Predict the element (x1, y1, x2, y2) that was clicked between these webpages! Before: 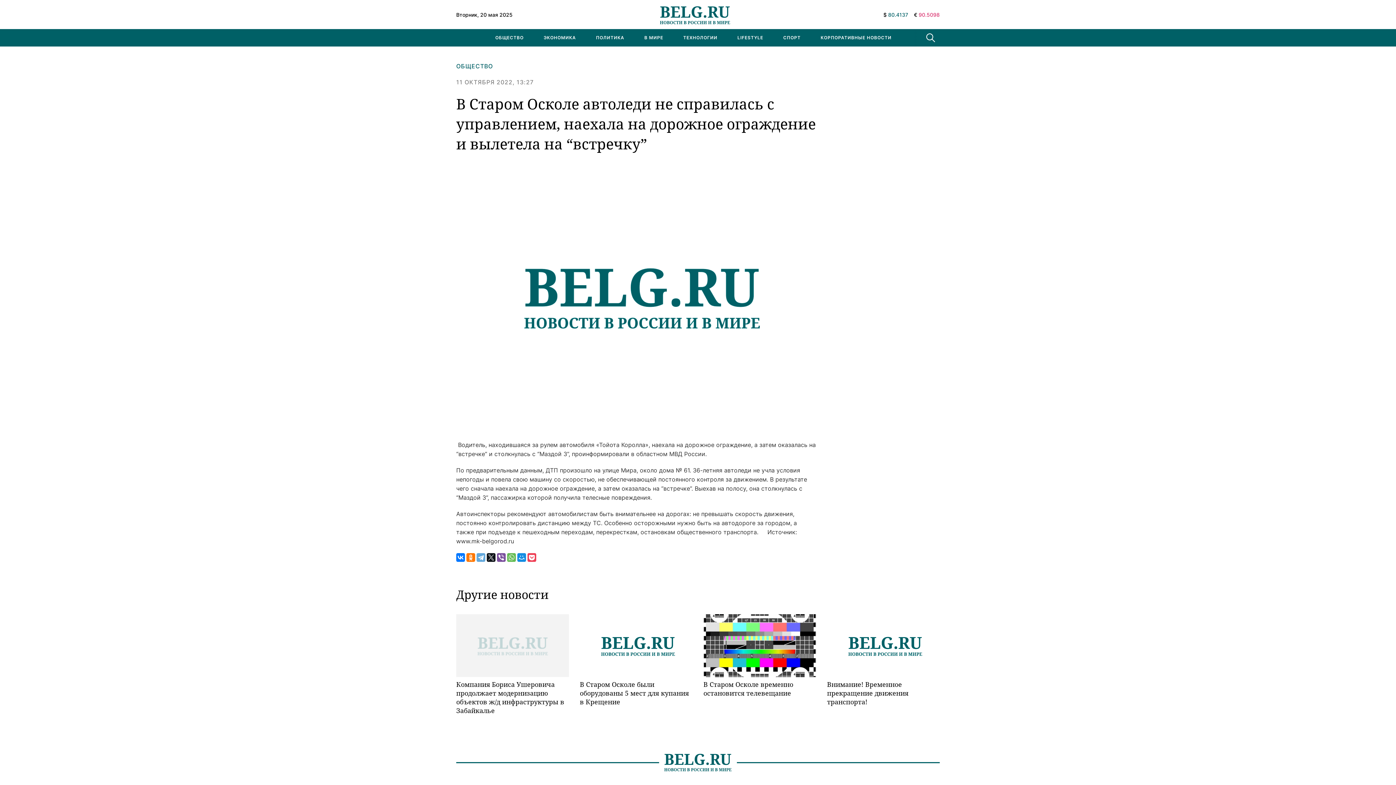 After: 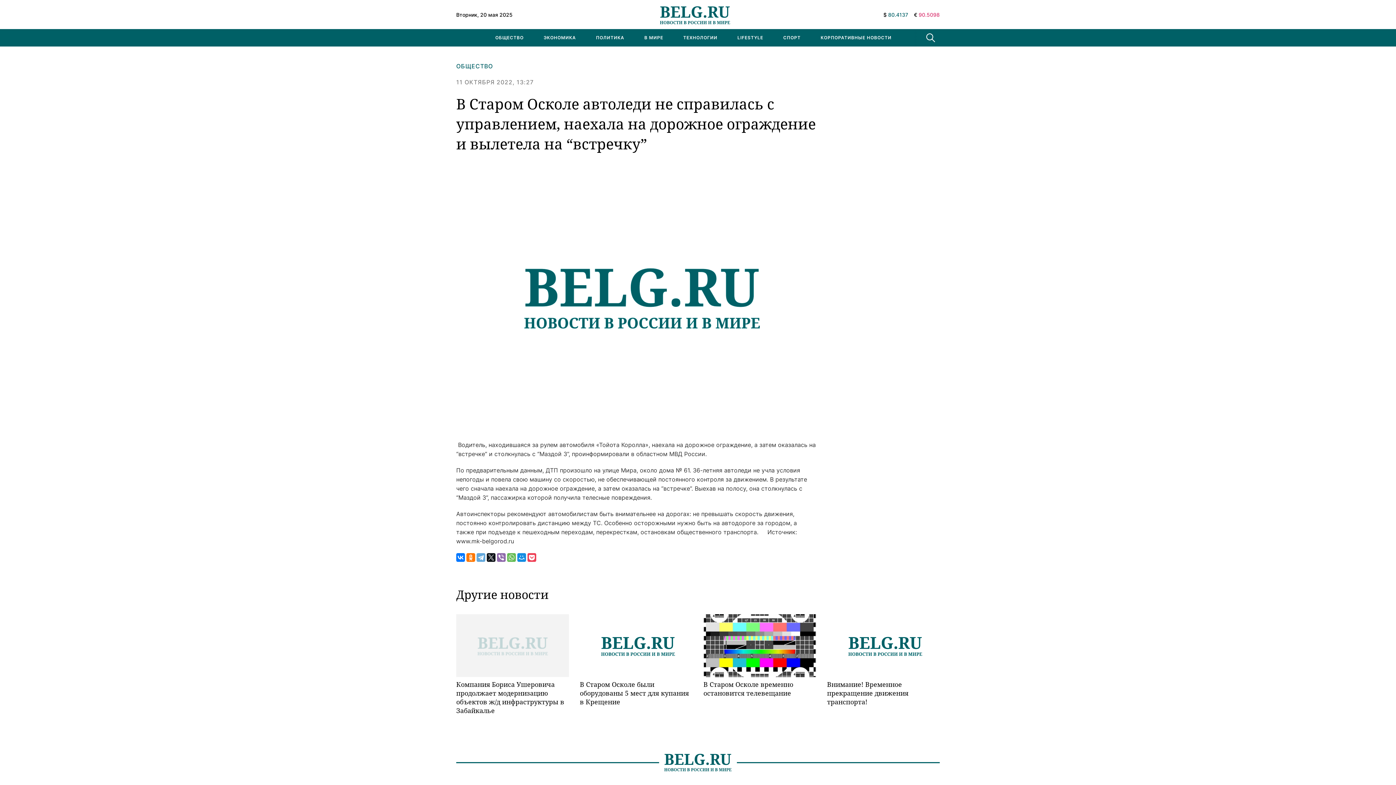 Action: bbox: (497, 553, 505, 562)